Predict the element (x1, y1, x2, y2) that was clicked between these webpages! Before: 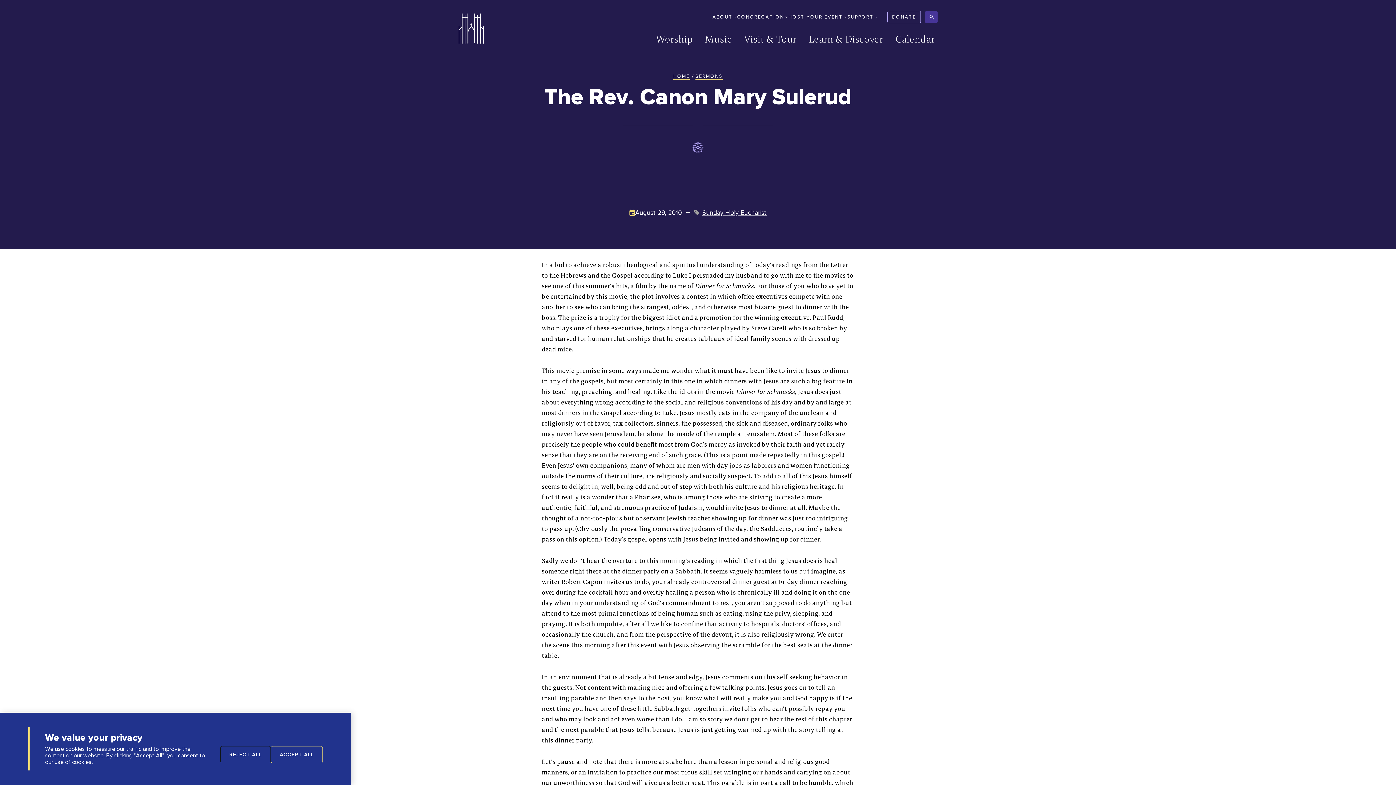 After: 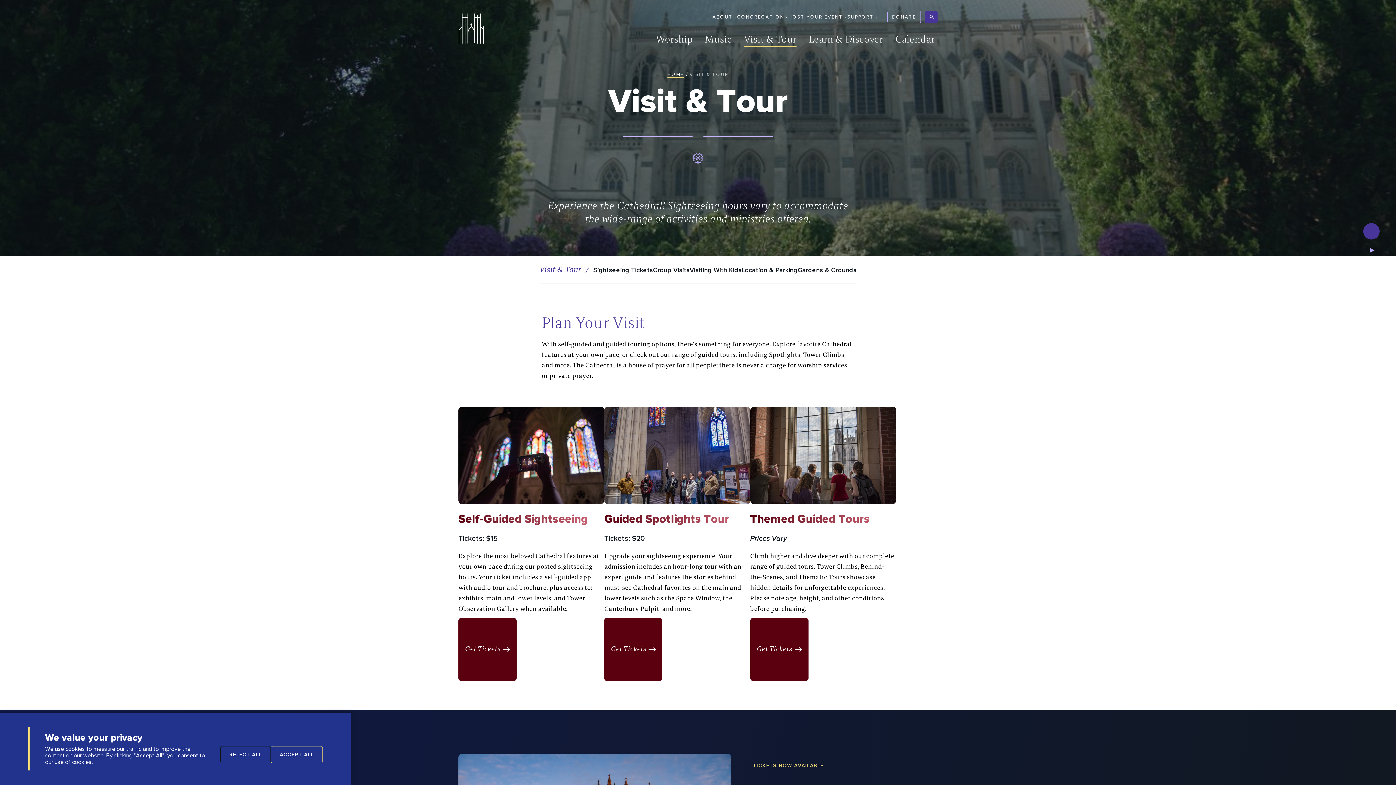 Action: bbox: (741, 32, 799, 45) label: Visit & Tour